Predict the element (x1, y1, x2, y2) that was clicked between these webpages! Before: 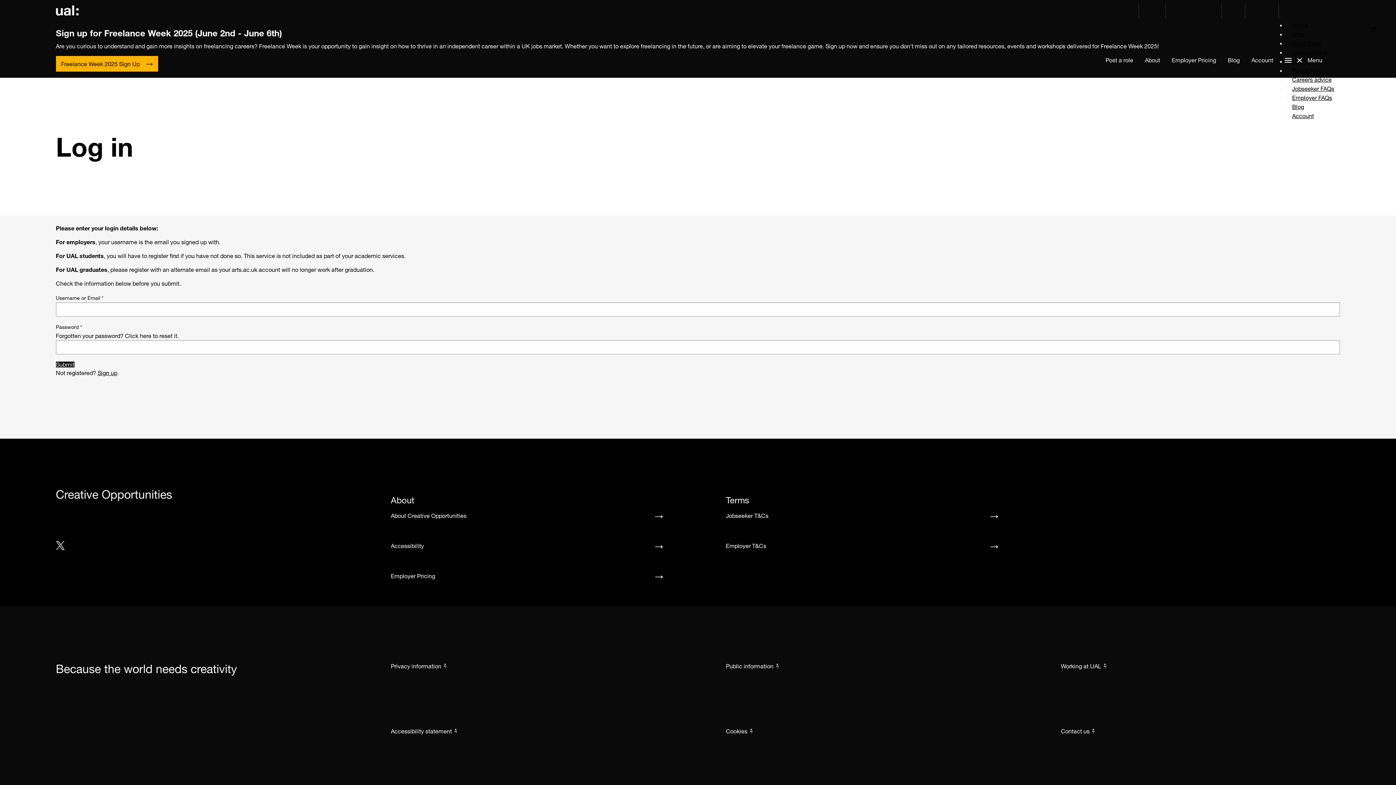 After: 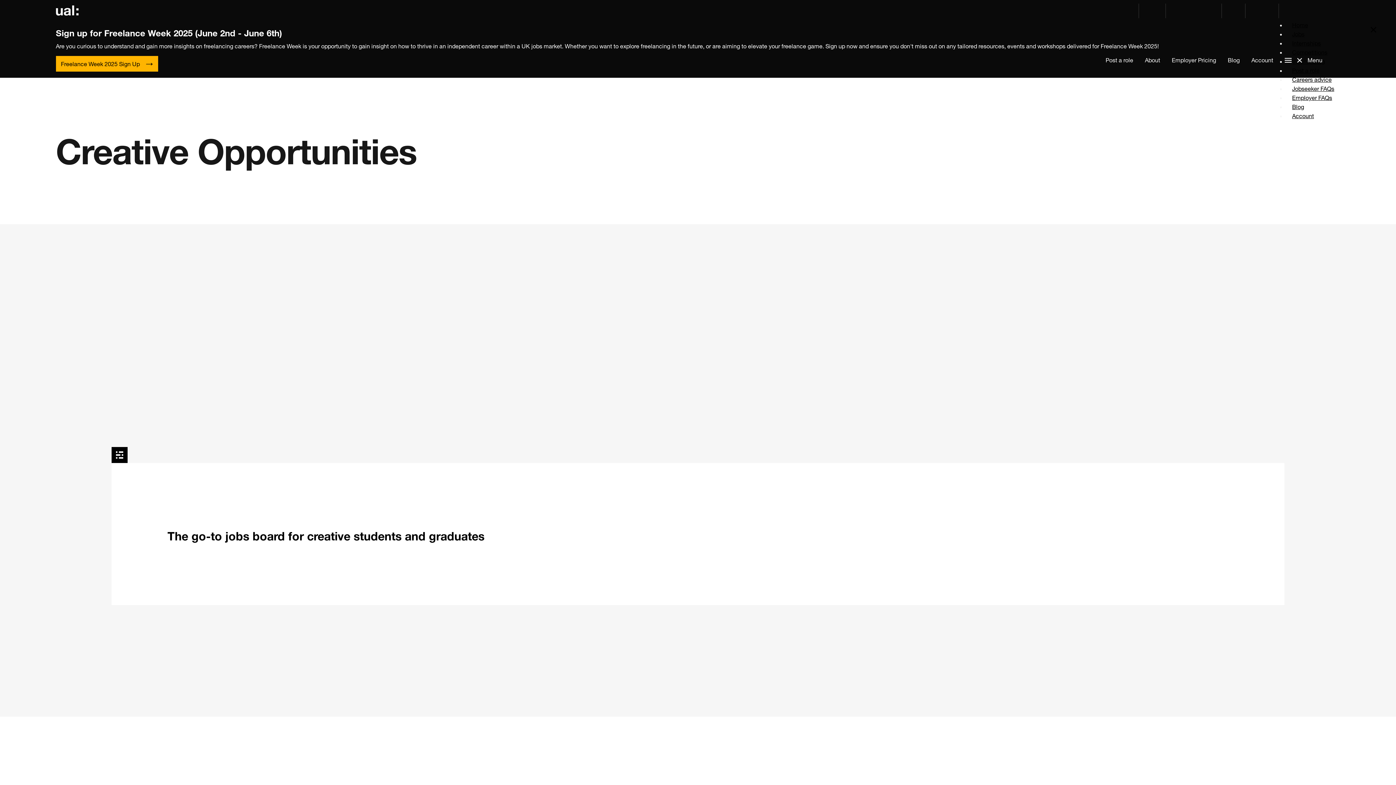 Action: label: UAL Creative Opportunities Homepage bbox: (55, 0, 78, 21)